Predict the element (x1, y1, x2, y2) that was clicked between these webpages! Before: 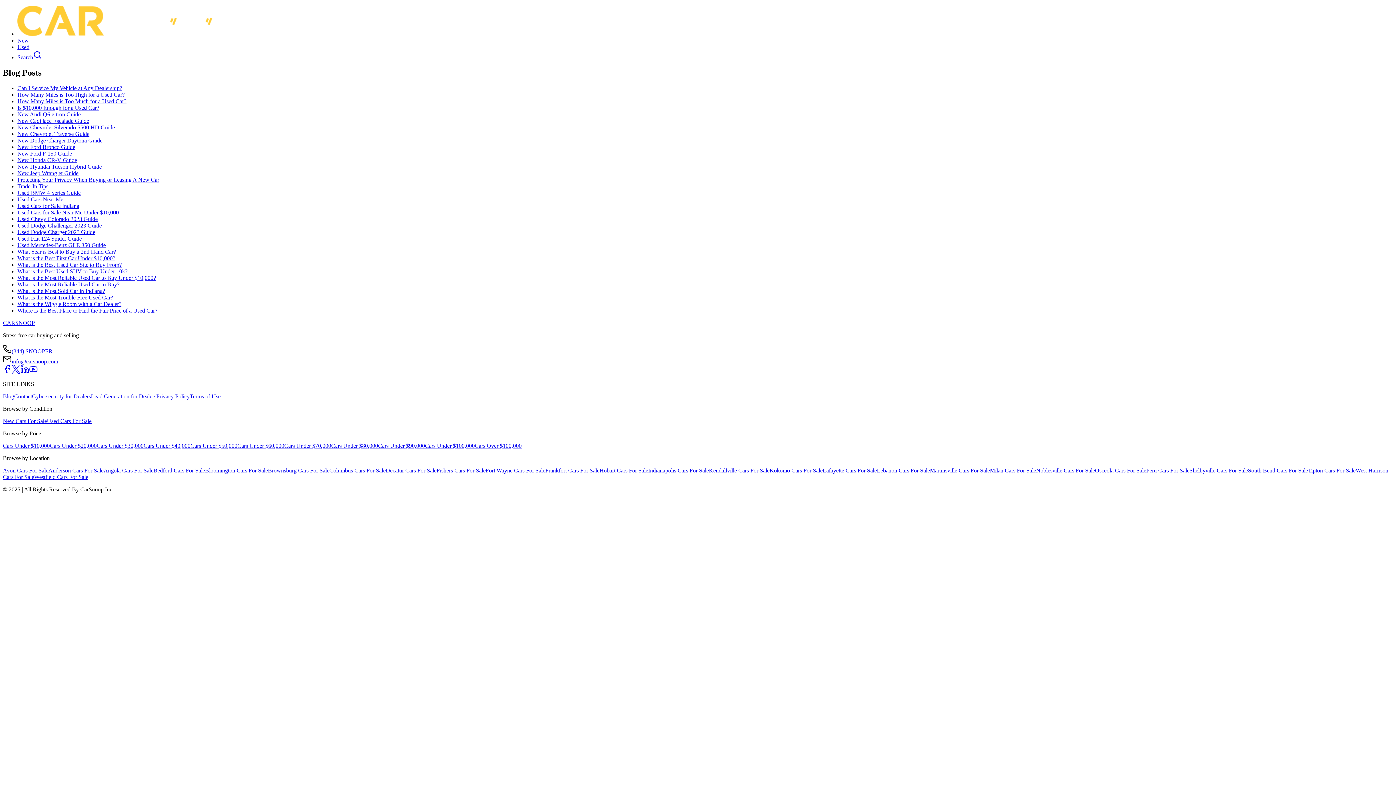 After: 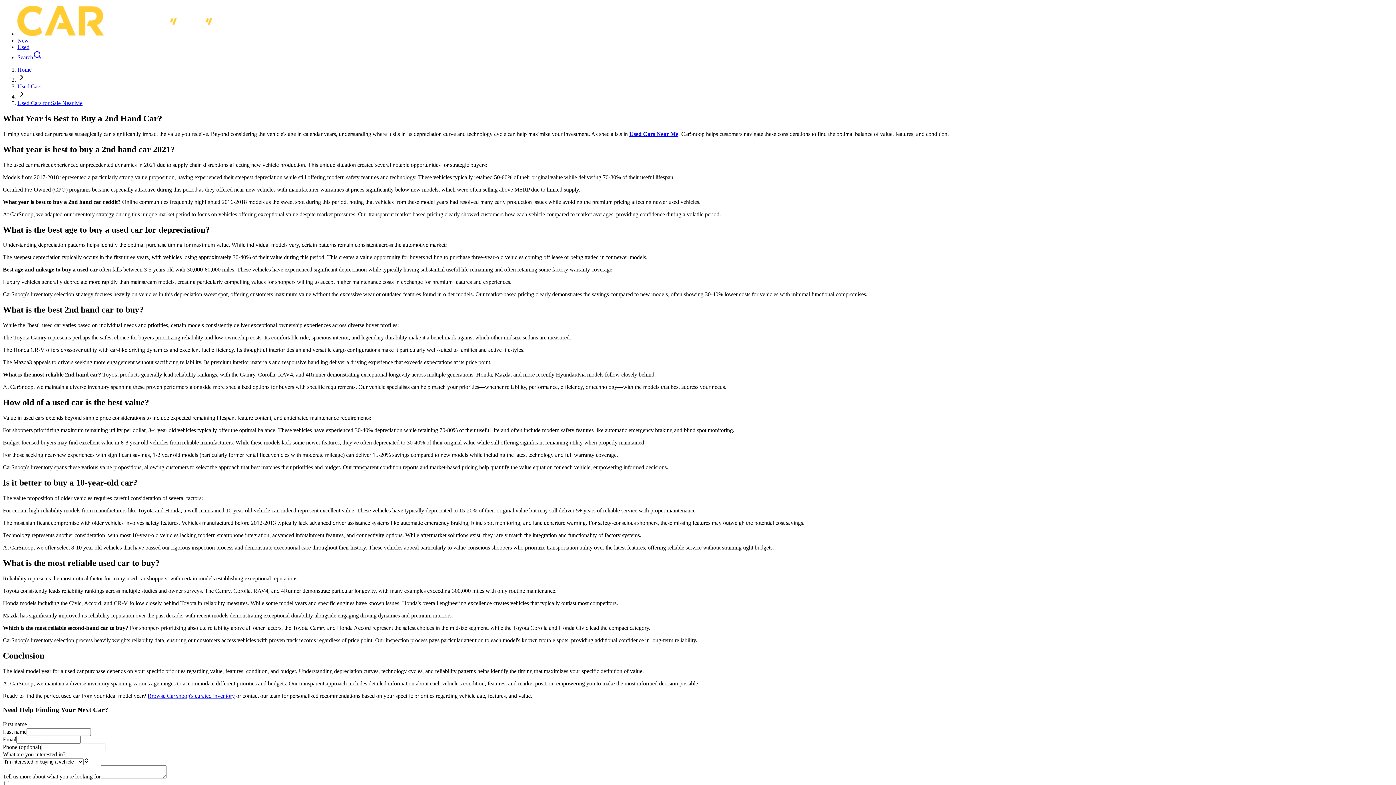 Action: bbox: (17, 248, 116, 254) label: What Year is Best to Buy a 2nd Hand Car?